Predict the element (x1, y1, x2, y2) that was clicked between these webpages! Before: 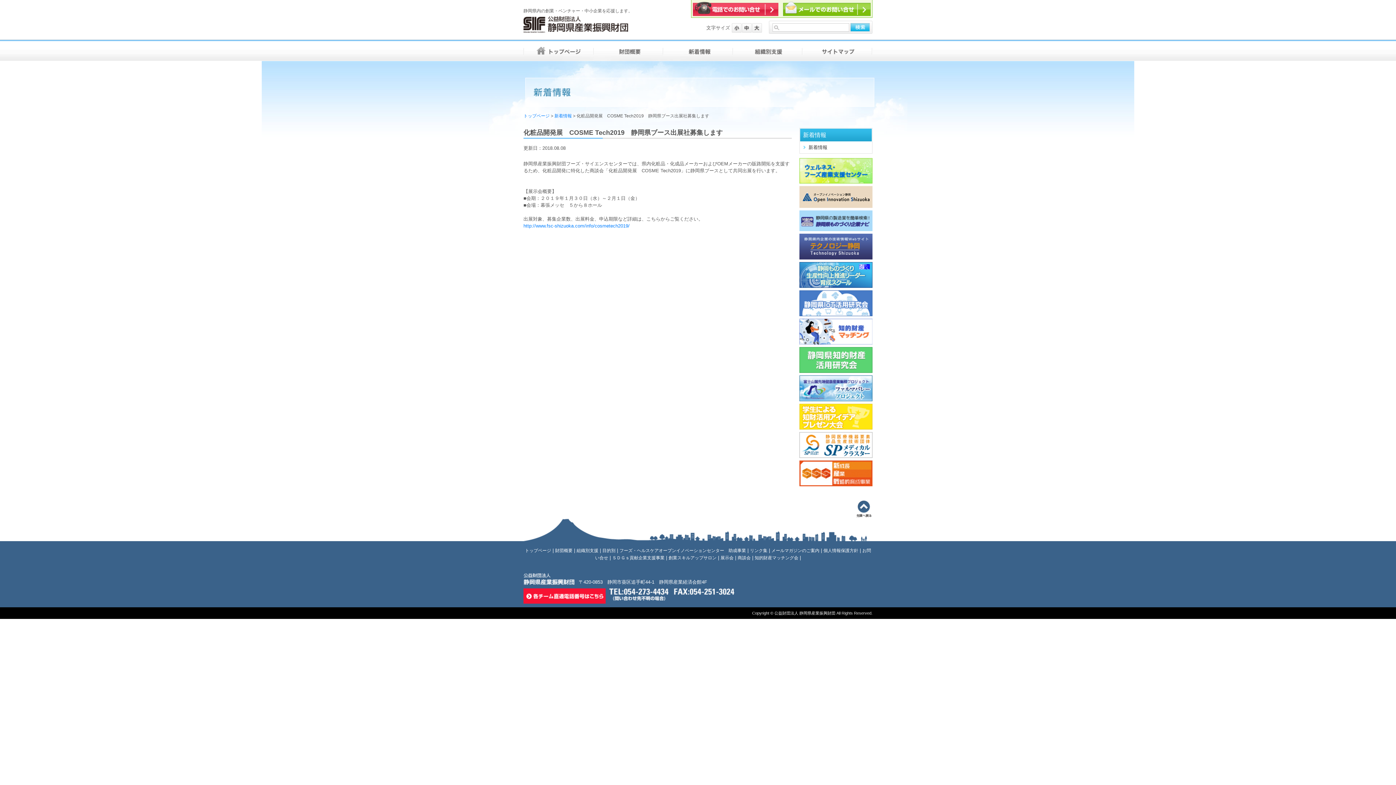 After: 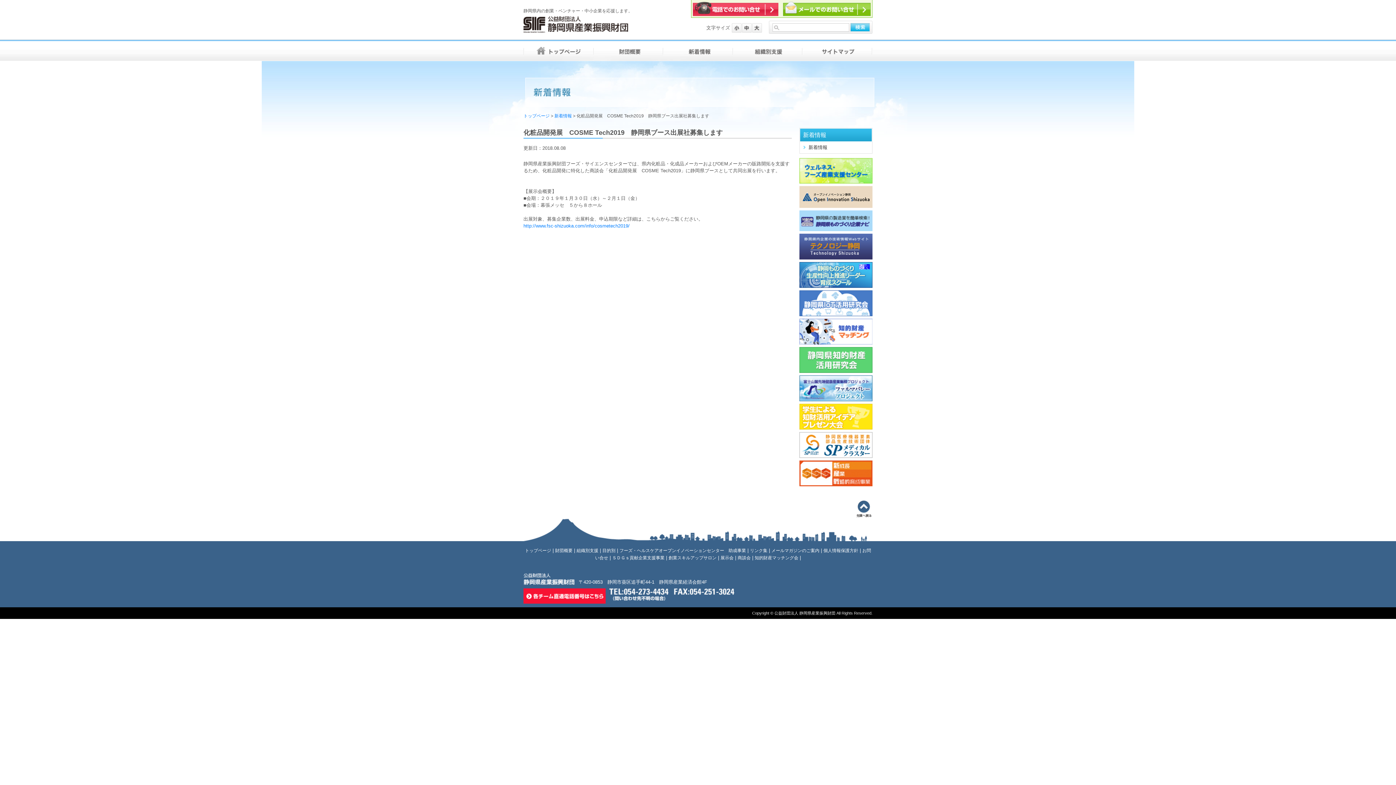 Action: bbox: (856, 513, 872, 518)